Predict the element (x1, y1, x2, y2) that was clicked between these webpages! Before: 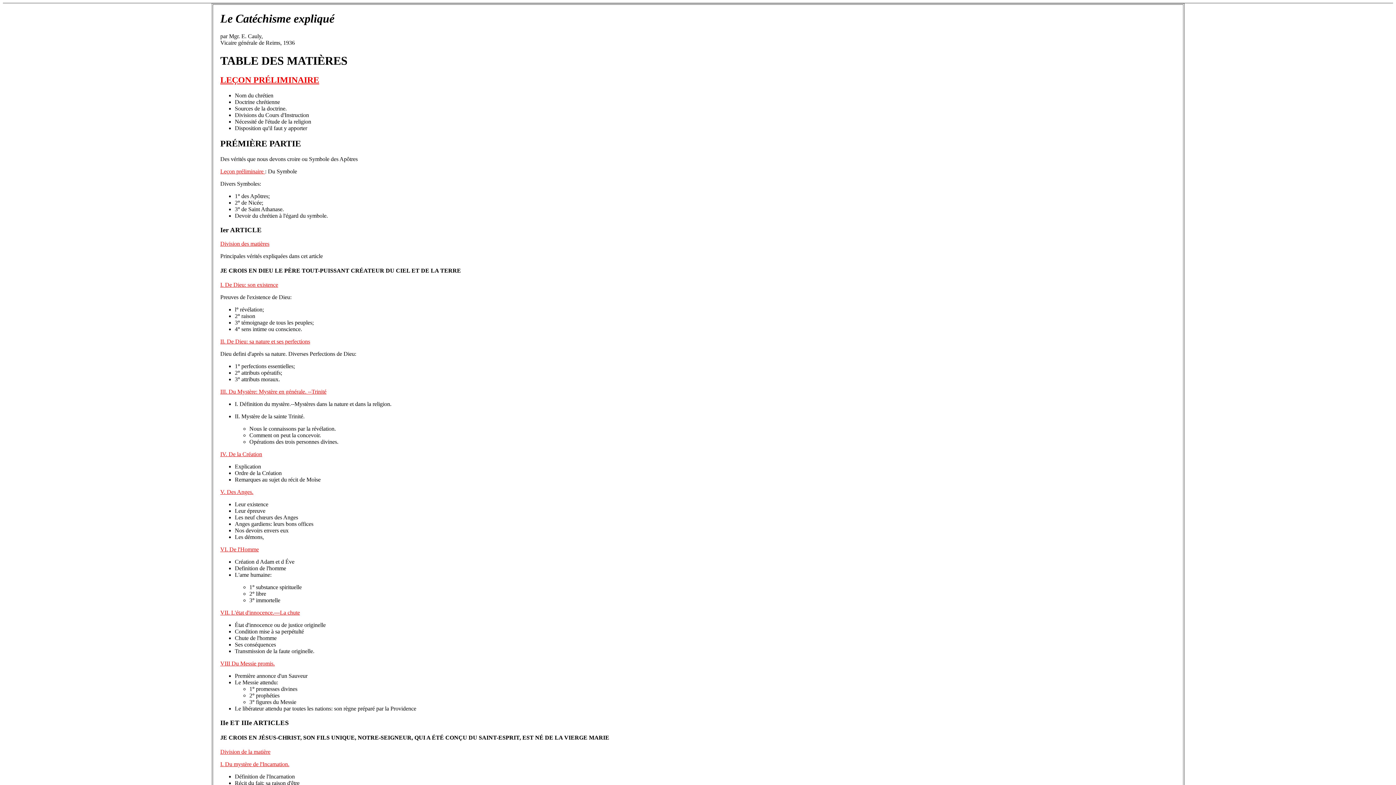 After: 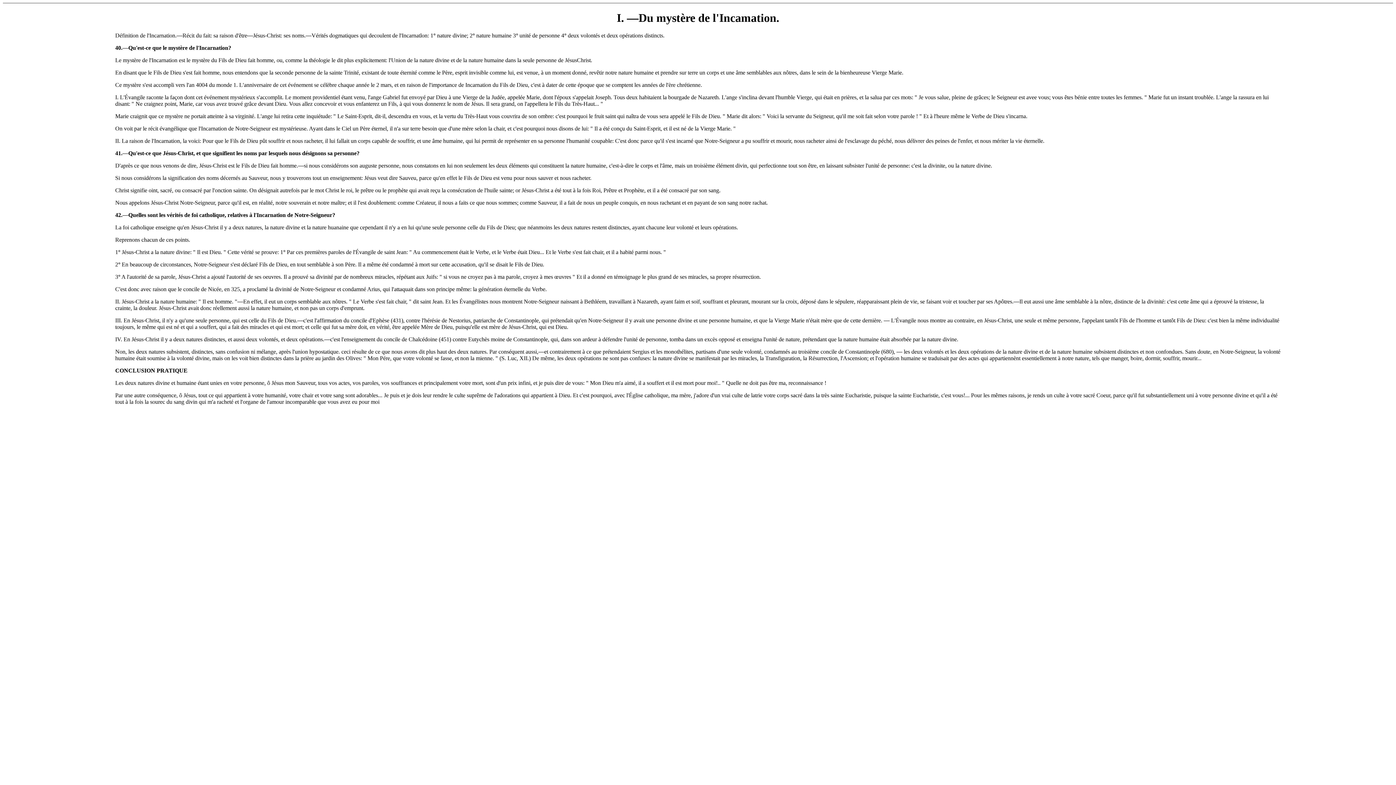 Action: bbox: (220, 761, 289, 767) label: I. Du mystère de l'Incamation.